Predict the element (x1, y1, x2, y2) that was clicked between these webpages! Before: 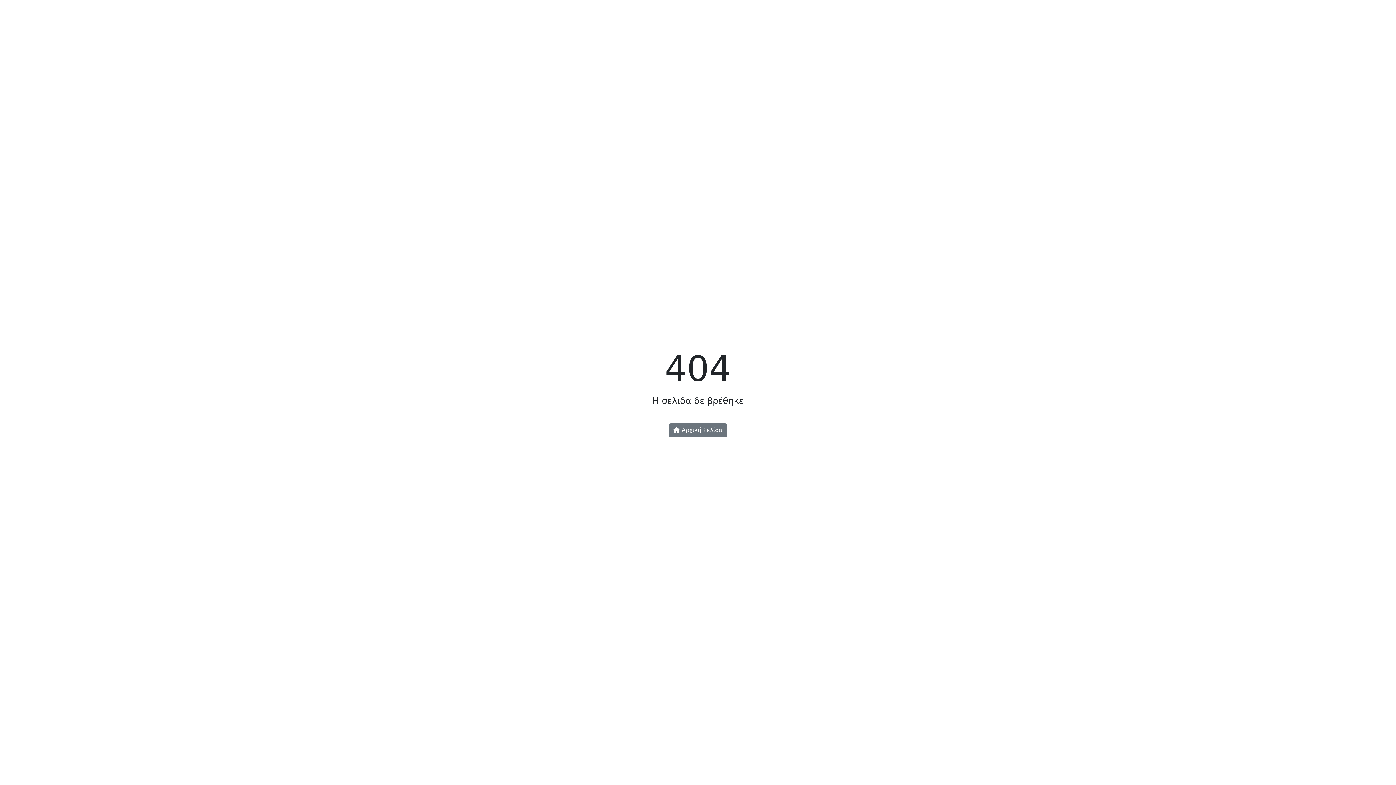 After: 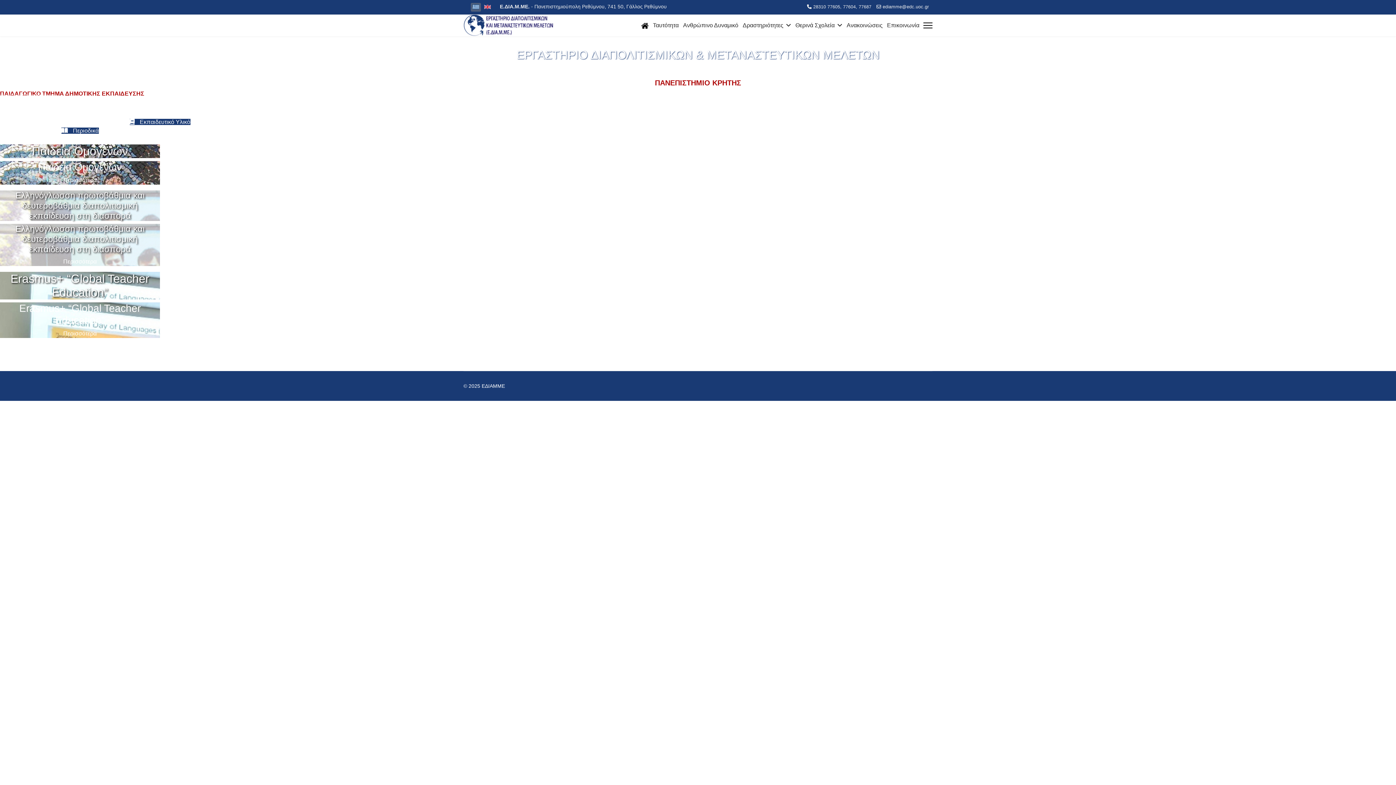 Action: label:  Αρχική Σελίδα bbox: (668, 423, 727, 437)